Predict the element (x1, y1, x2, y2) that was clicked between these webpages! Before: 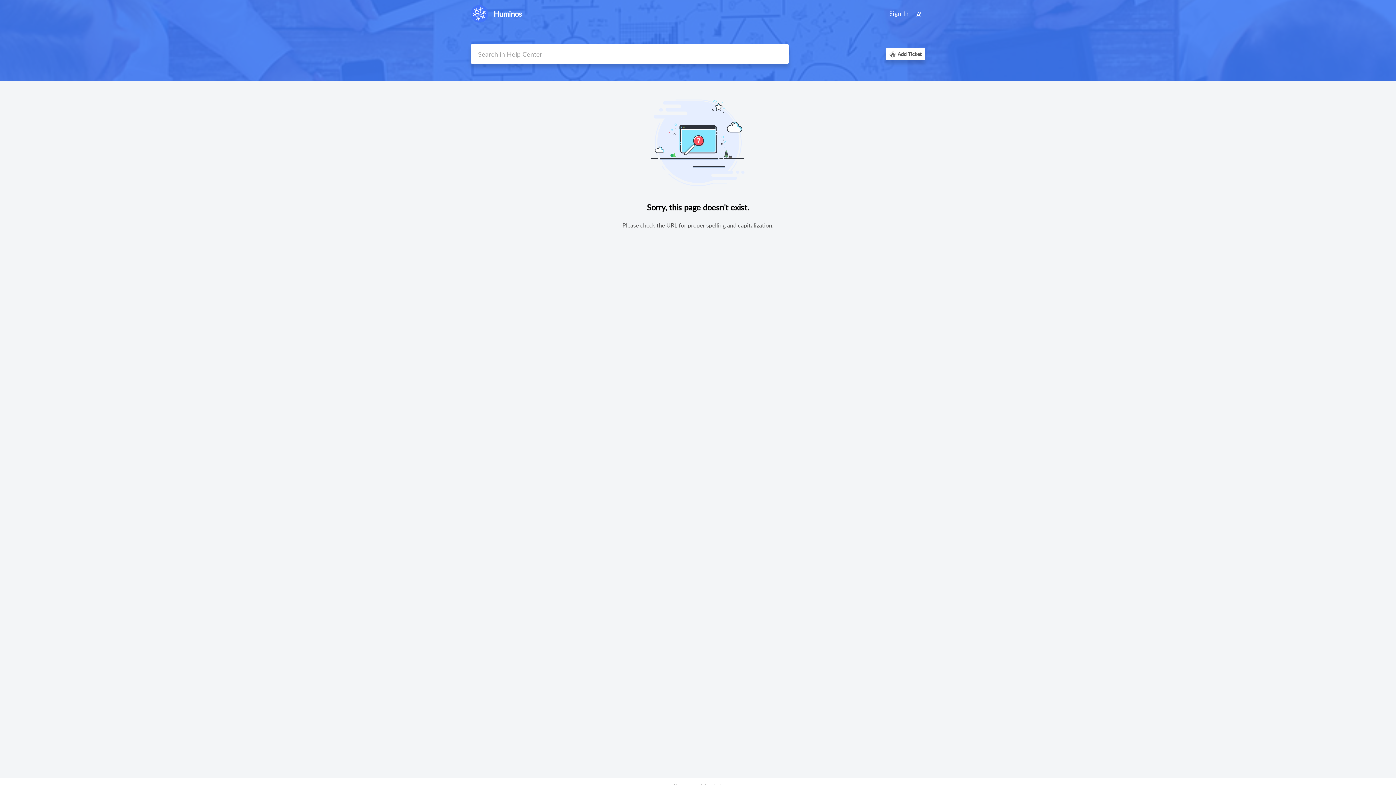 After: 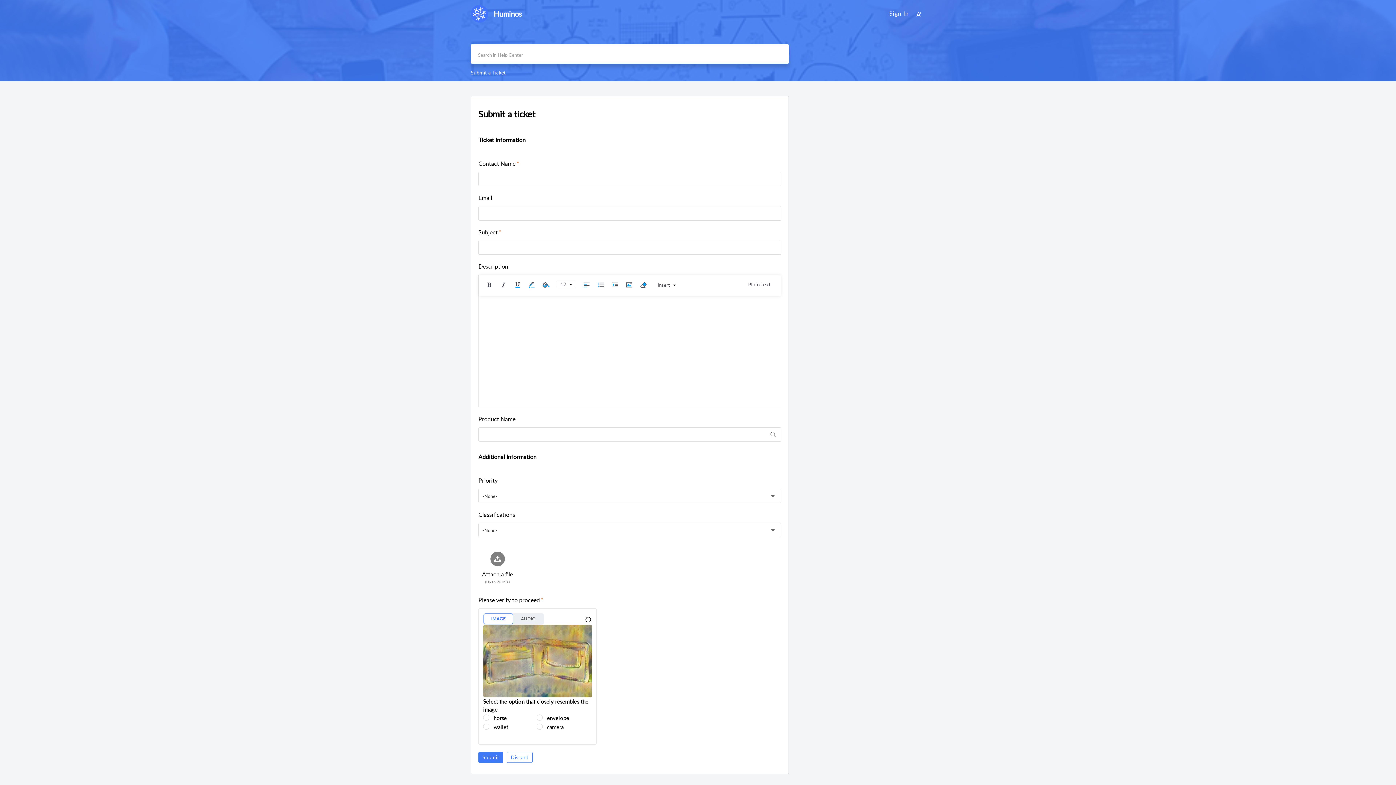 Action: bbox: (885, 47, 925, 60) label: Add Ticket